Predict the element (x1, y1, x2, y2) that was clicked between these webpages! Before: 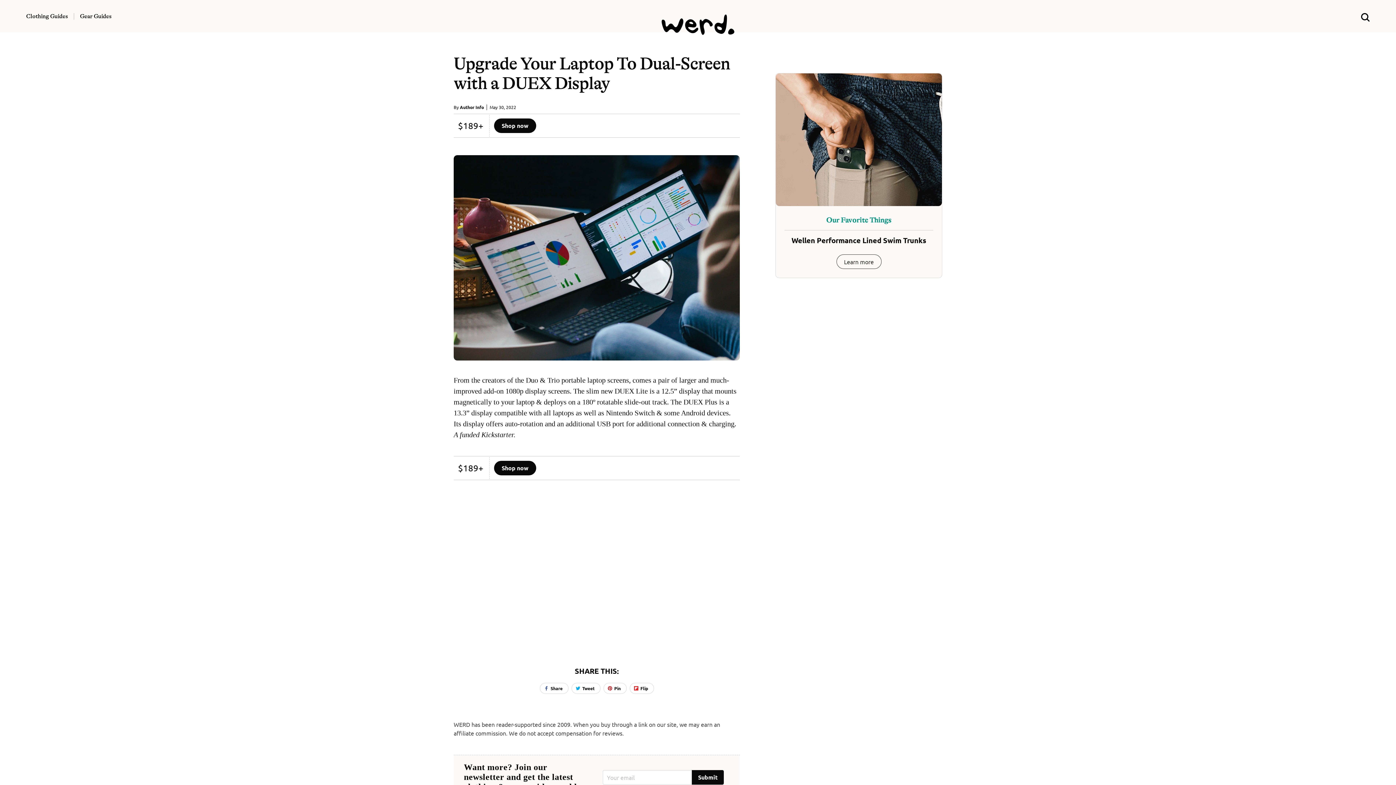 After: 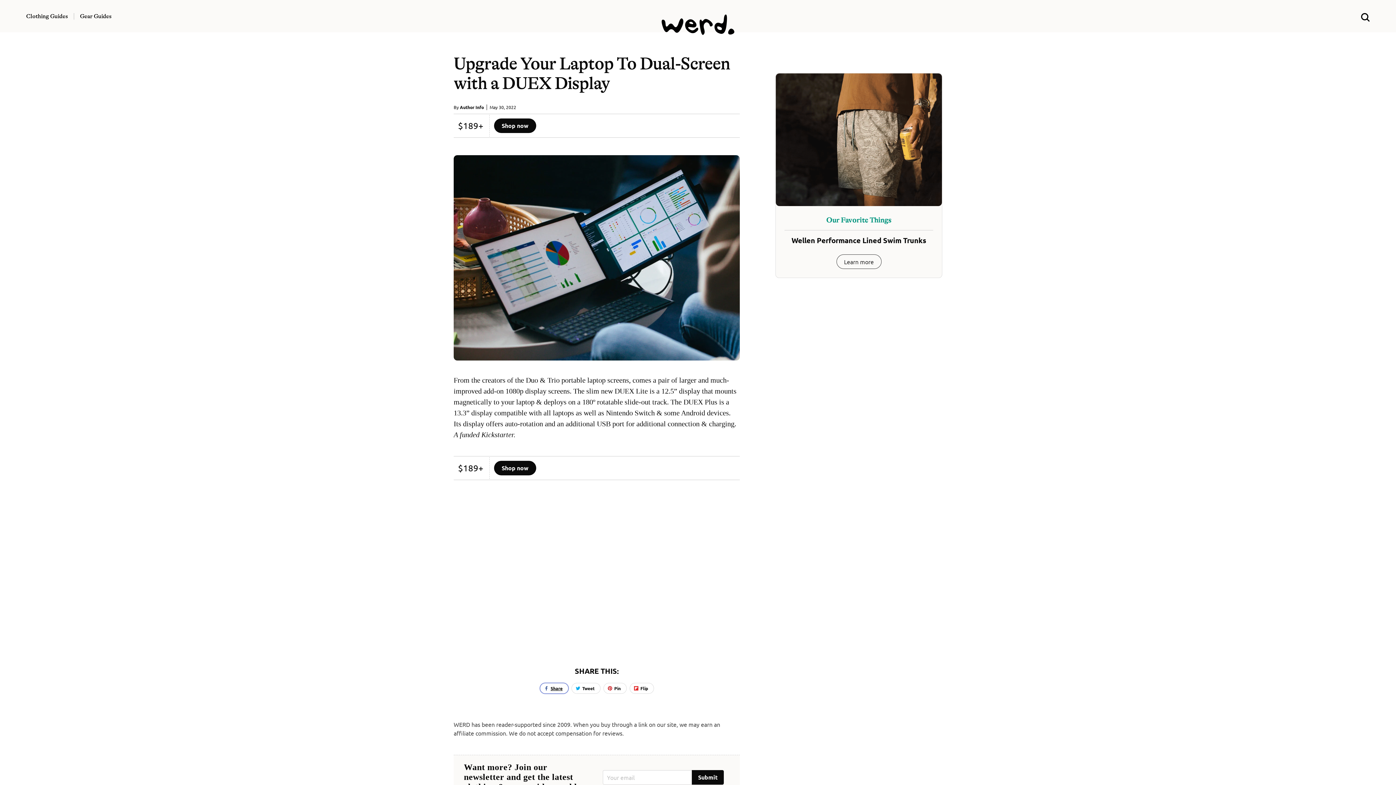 Action: label: Share bbox: (539, 683, 568, 694)